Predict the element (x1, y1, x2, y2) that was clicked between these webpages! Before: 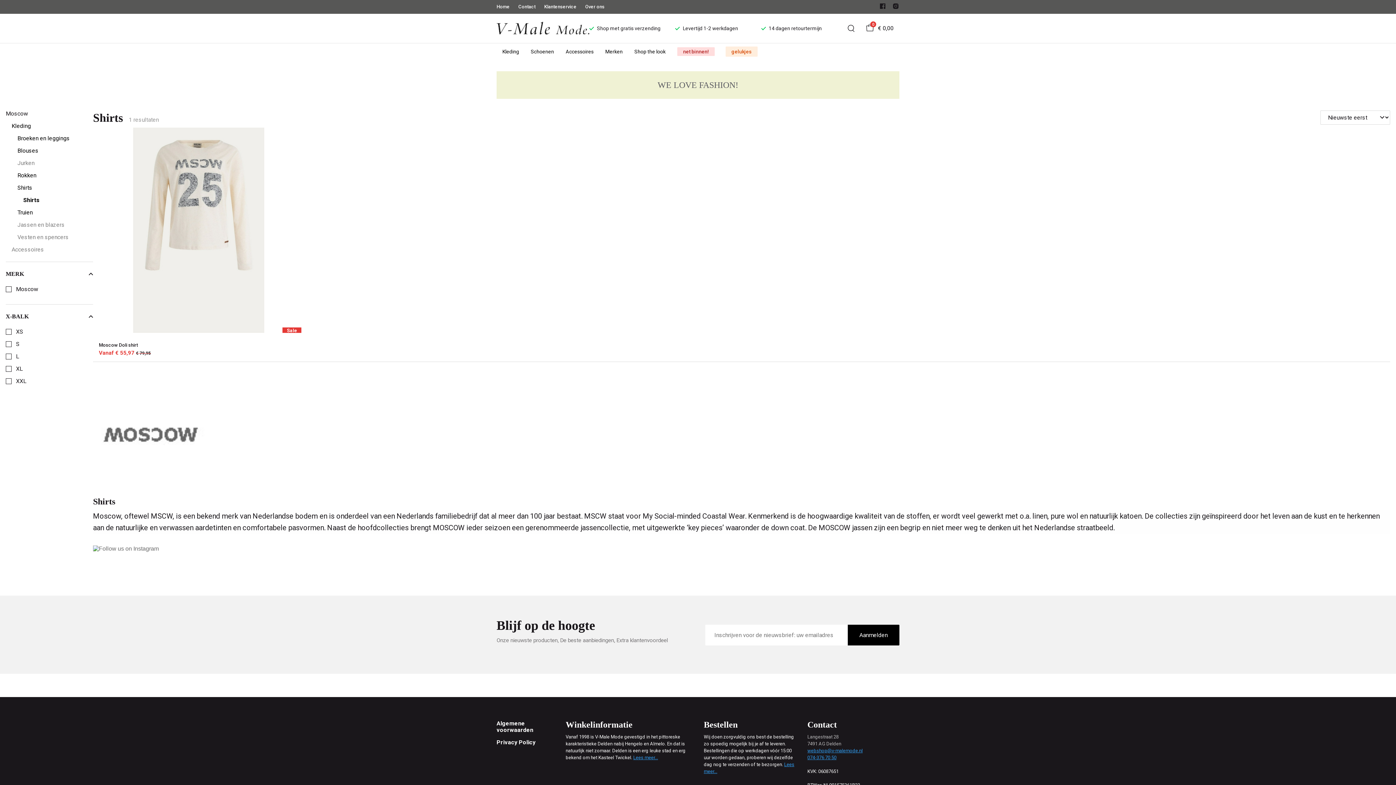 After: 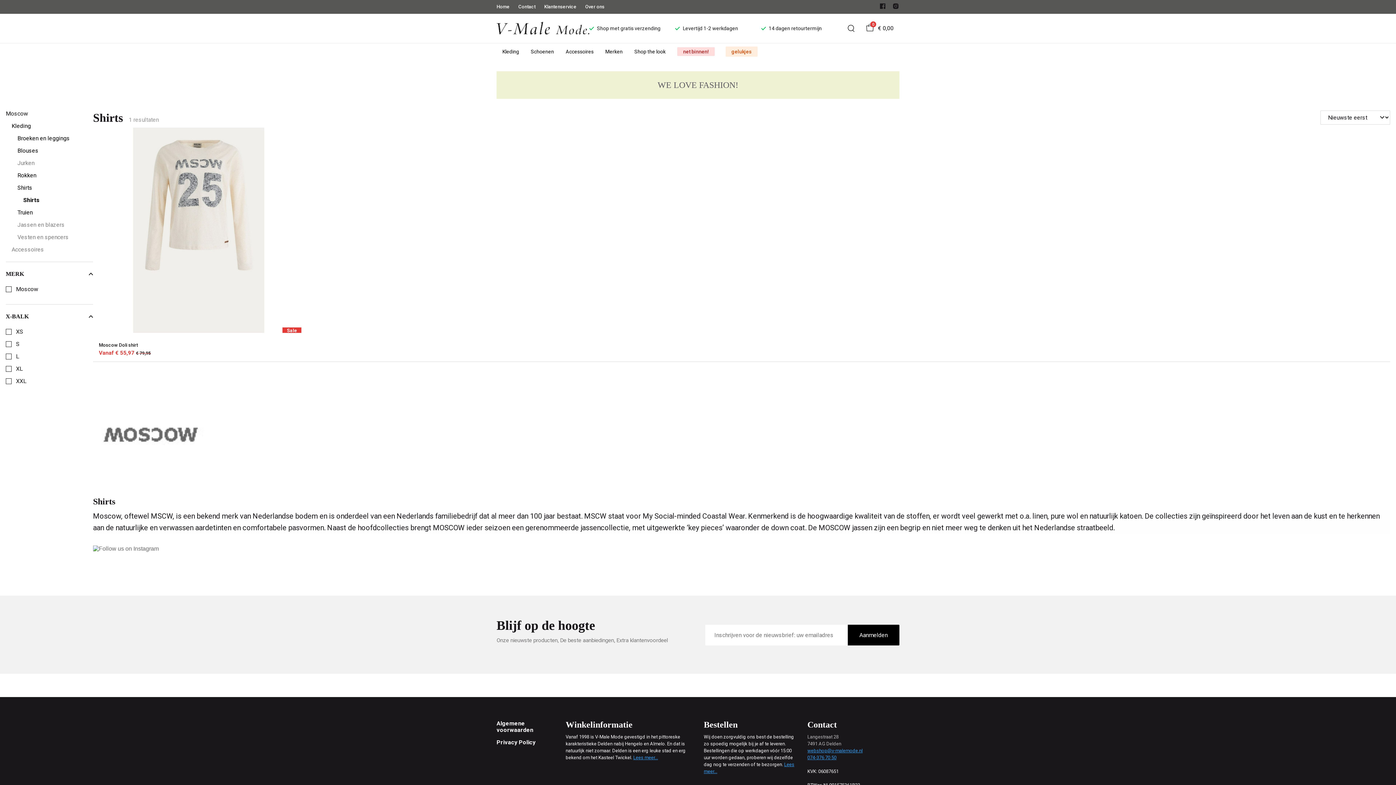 Action: bbox: (93, 545, 232, 552)